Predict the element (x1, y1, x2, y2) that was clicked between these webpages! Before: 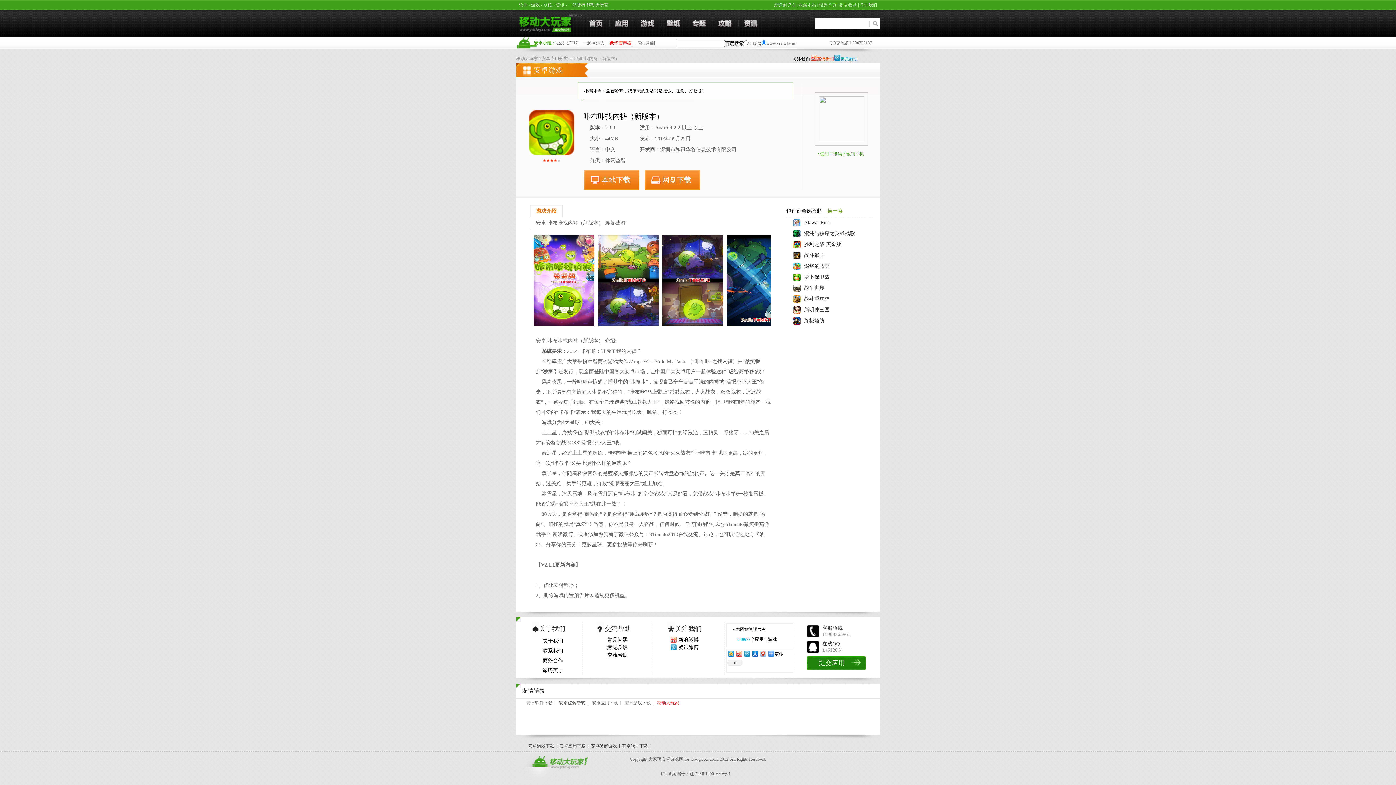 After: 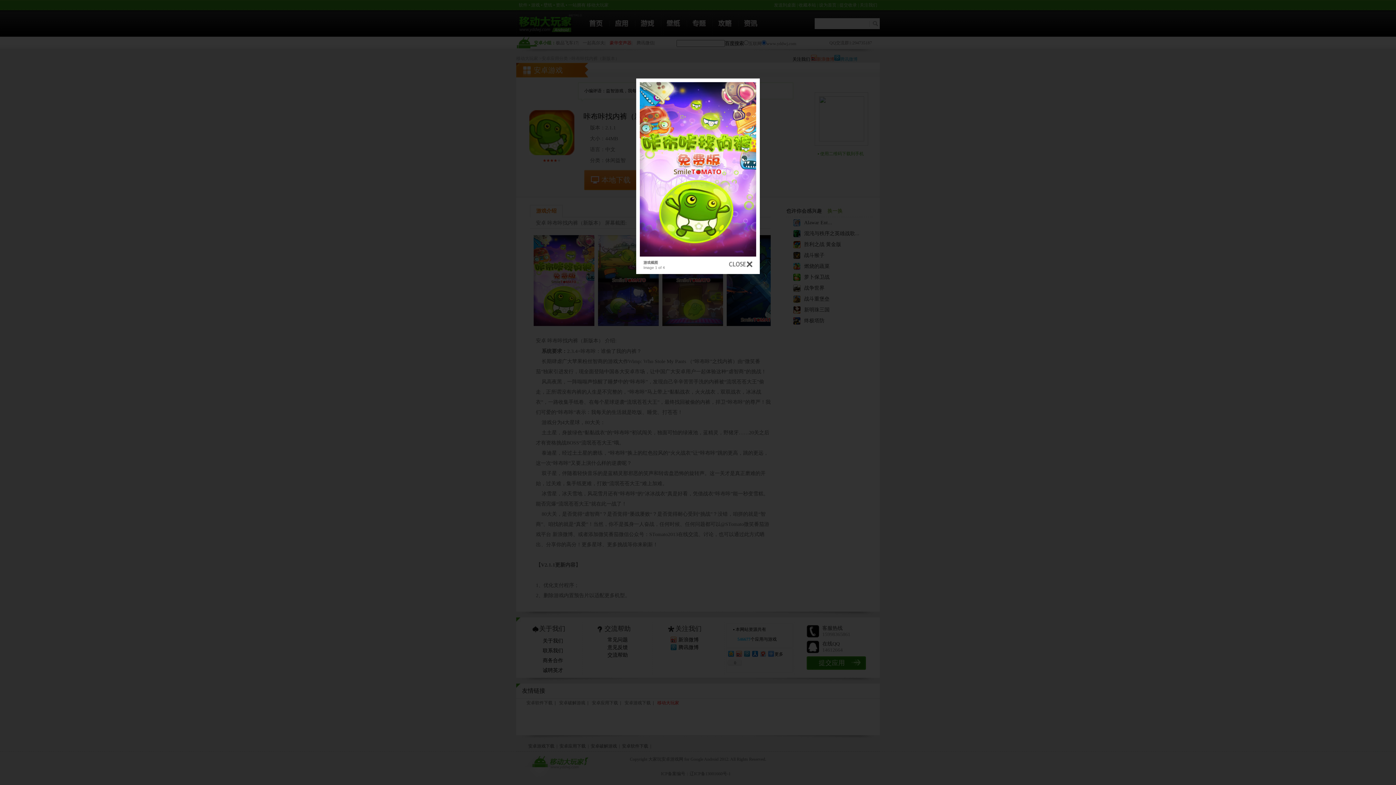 Action: bbox: (533, 322, 594, 327)